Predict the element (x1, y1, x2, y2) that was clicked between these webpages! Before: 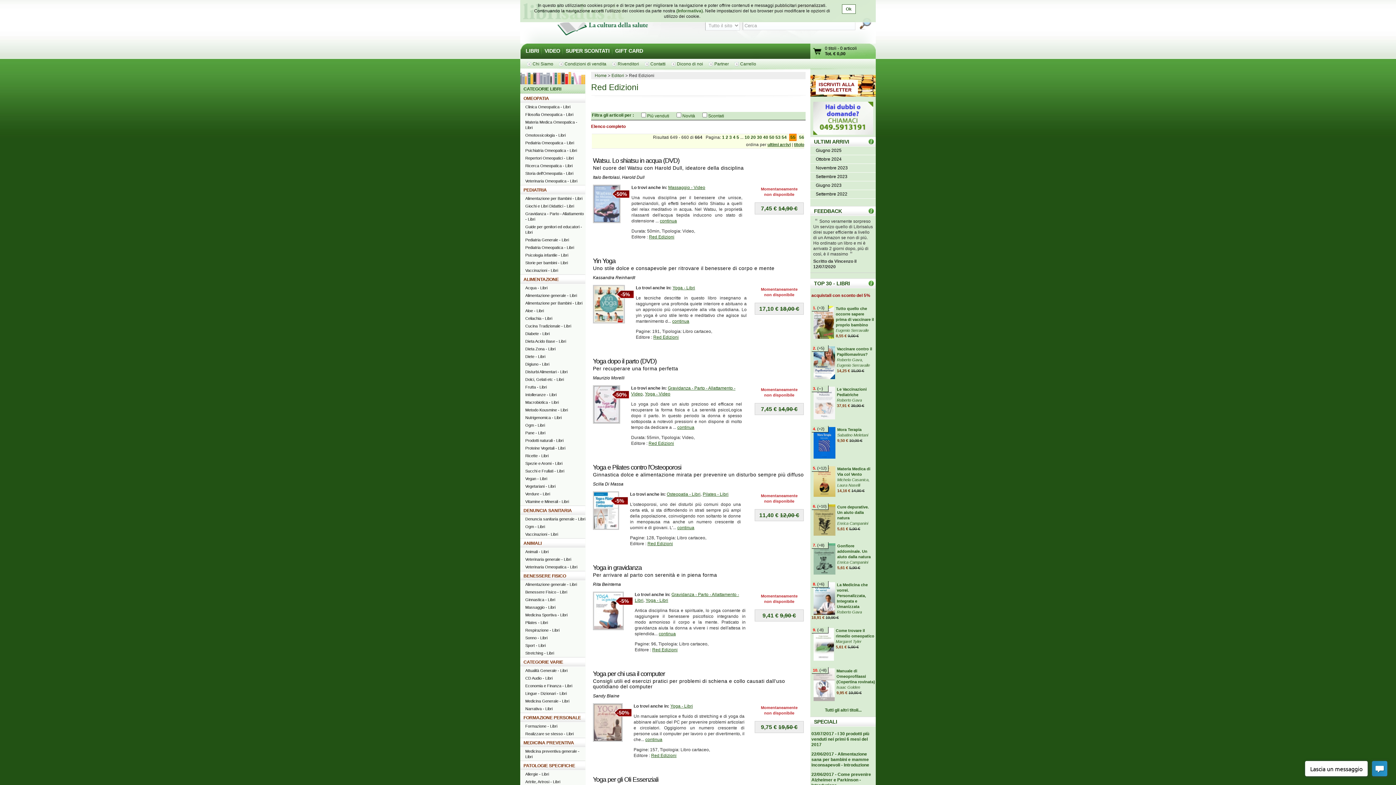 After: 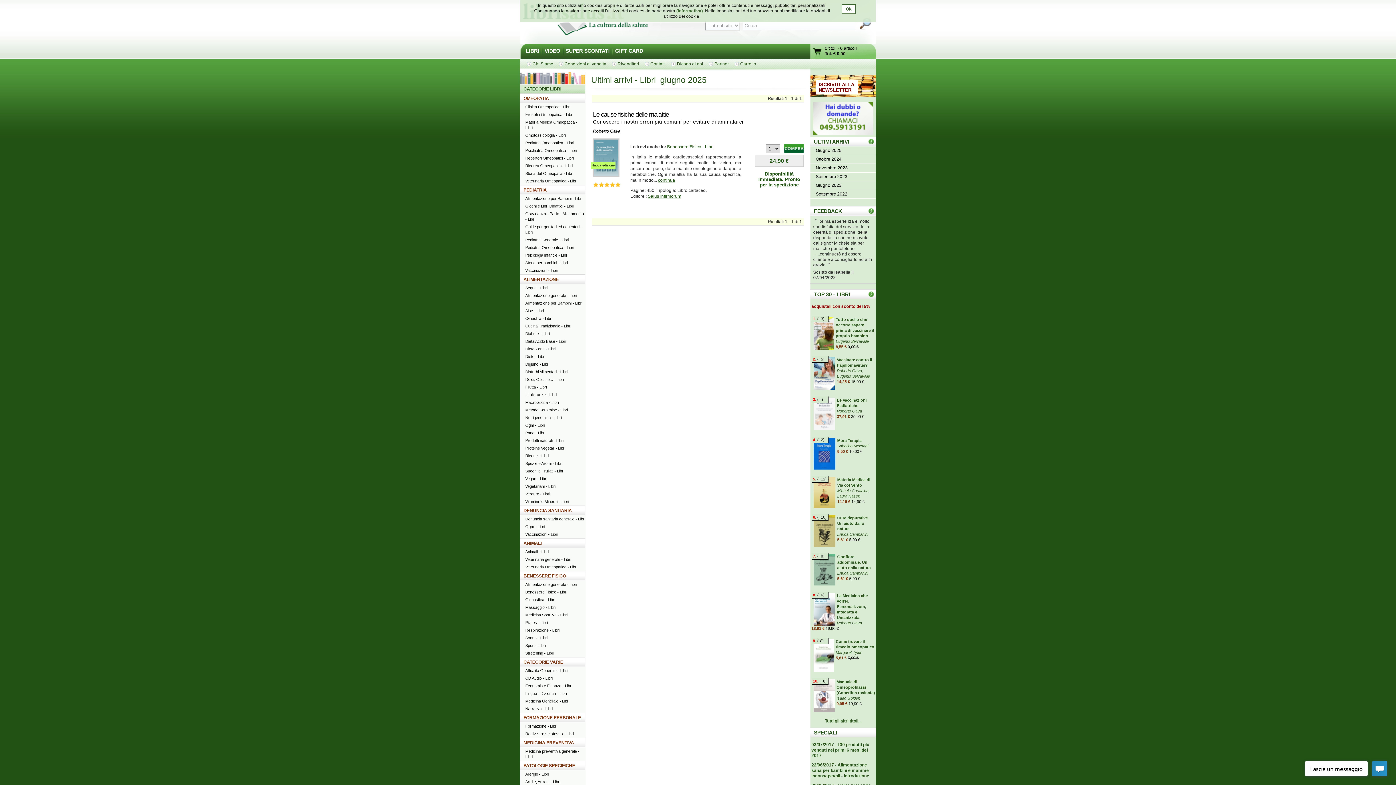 Action: label: ULTIMI ARRIVI bbox: (814, 138, 849, 144)